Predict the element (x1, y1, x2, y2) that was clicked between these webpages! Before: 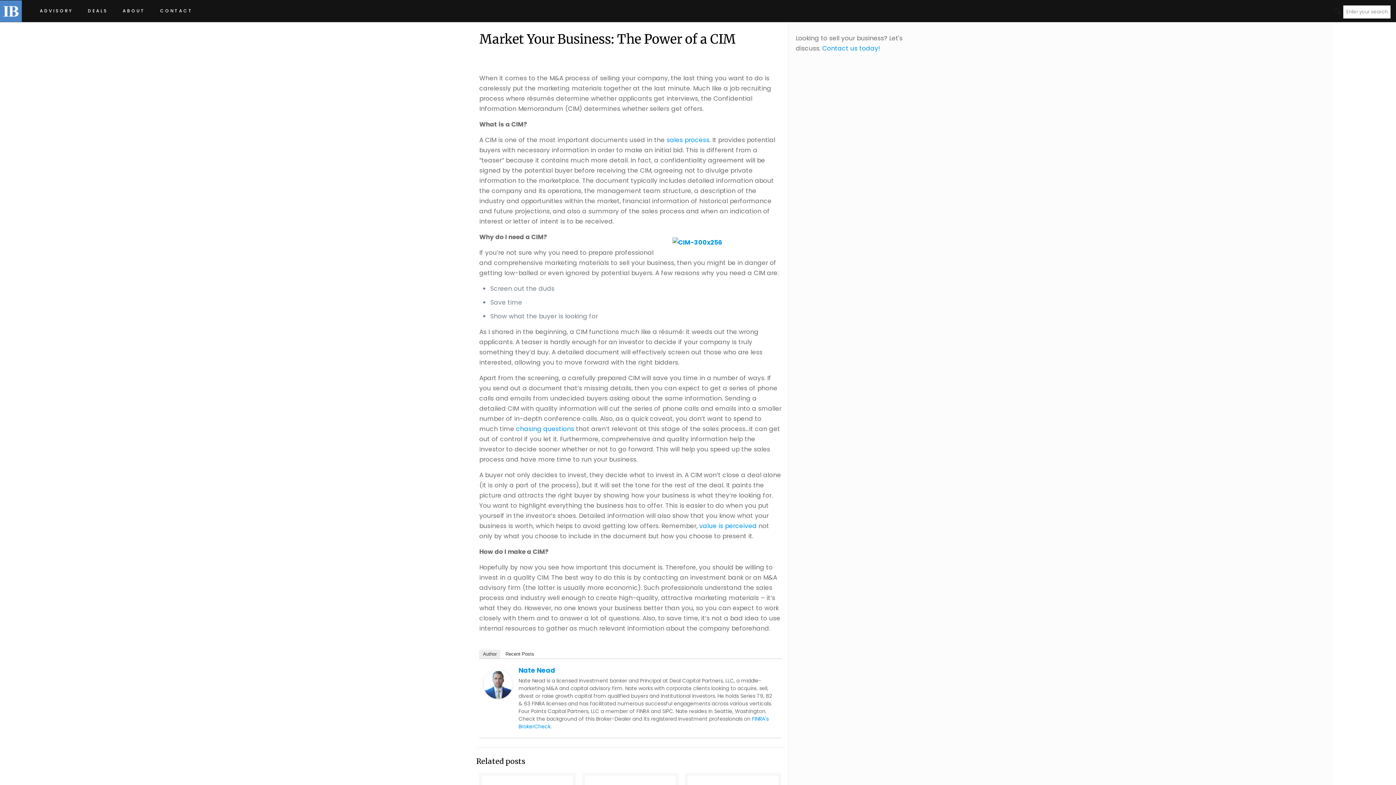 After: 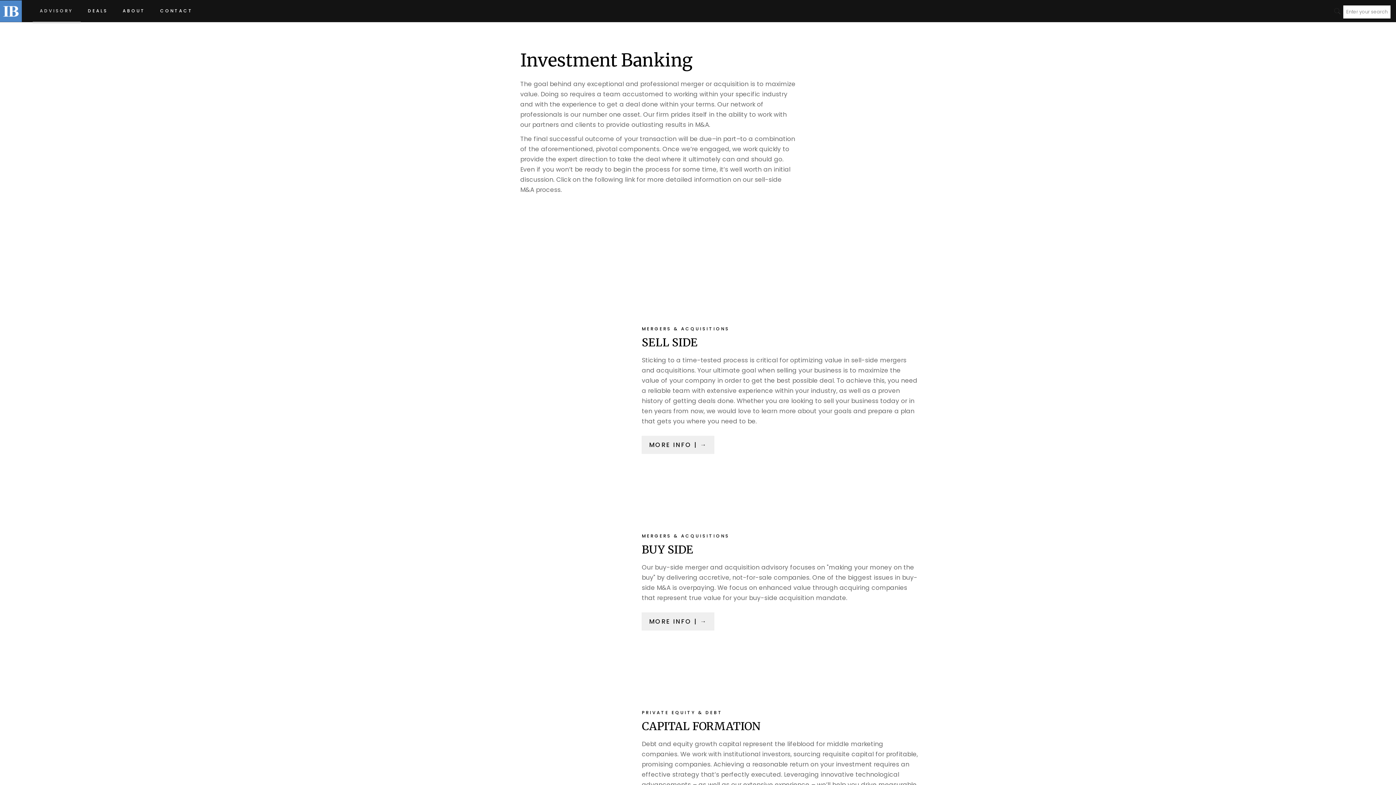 Action: label: ADVISORY bbox: (32, 0, 80, 21)